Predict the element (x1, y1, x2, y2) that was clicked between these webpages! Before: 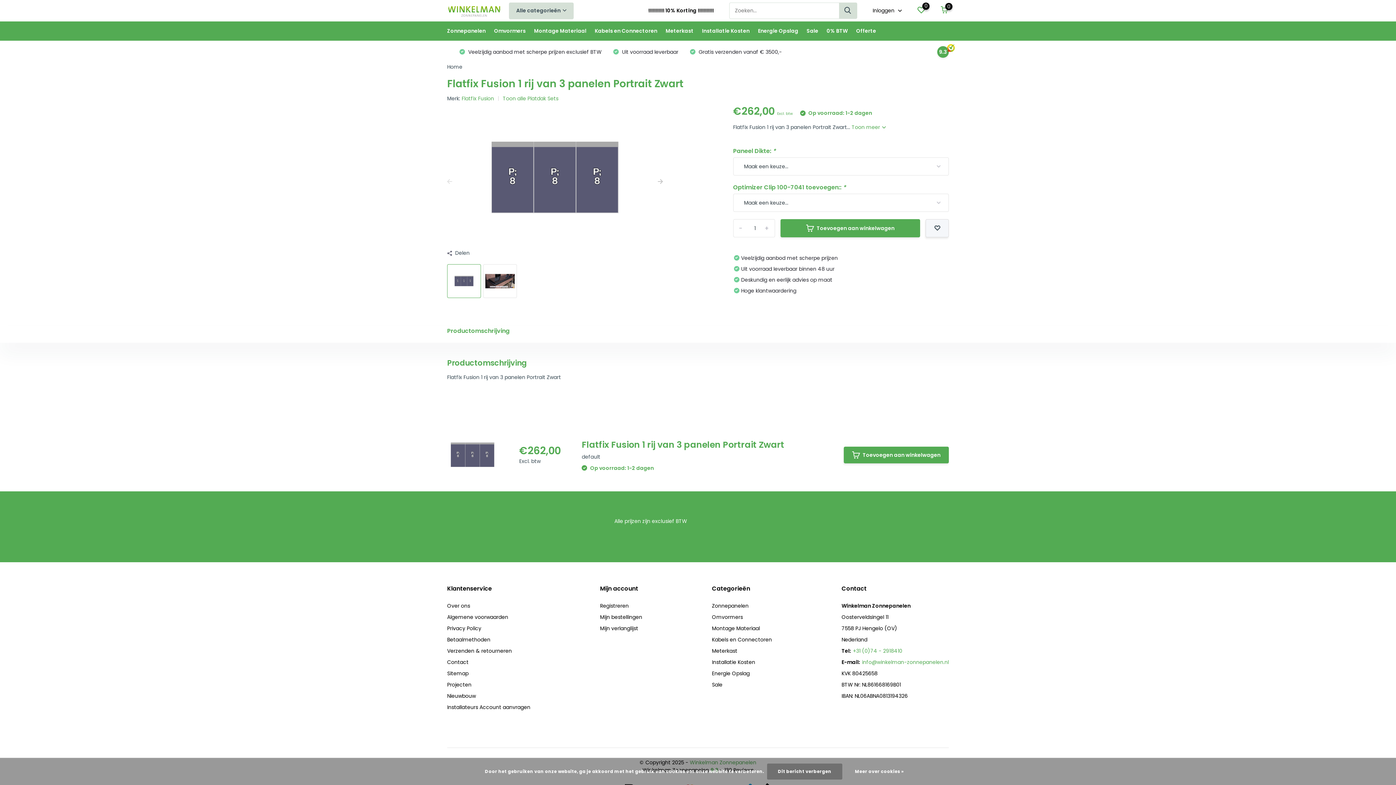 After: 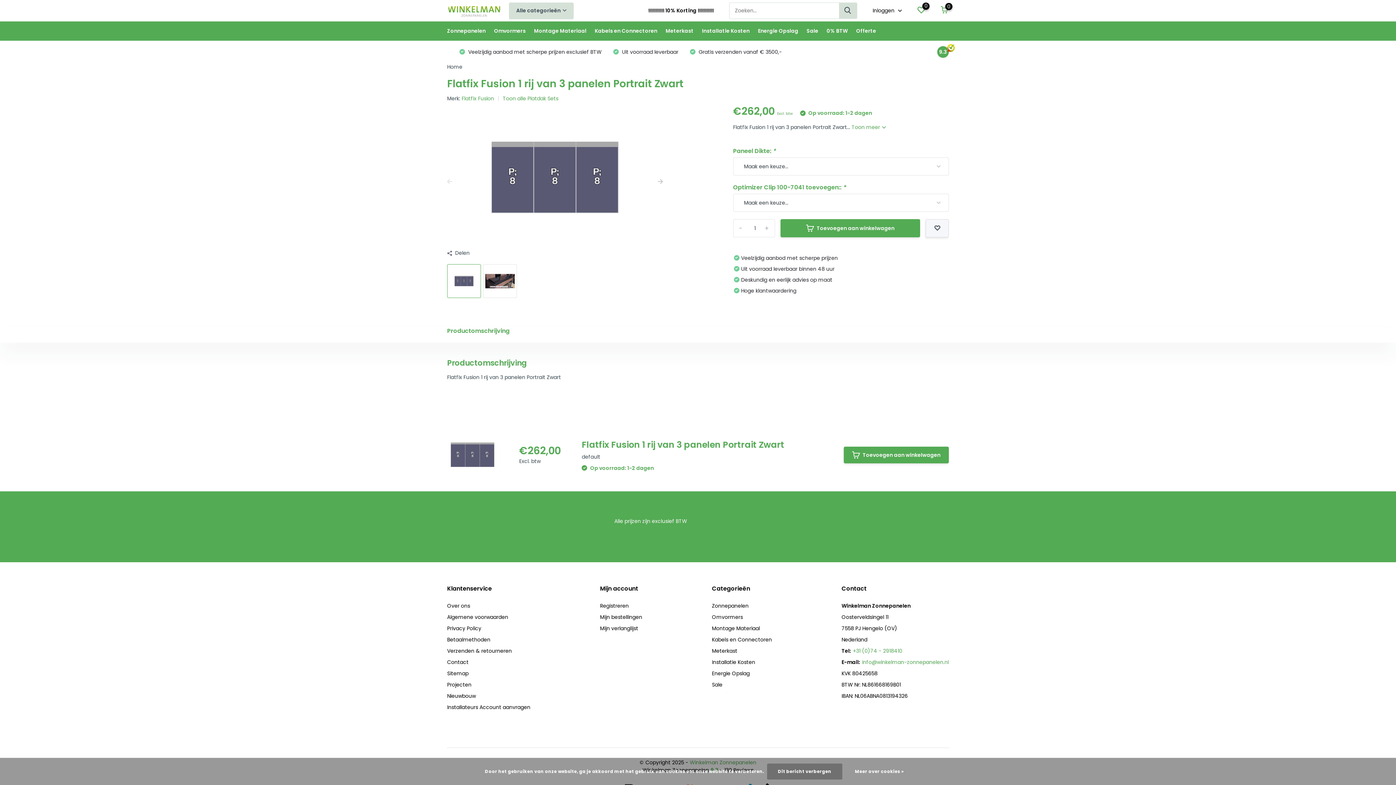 Action: bbox: (937, 46, 949, 57) label: 9.3